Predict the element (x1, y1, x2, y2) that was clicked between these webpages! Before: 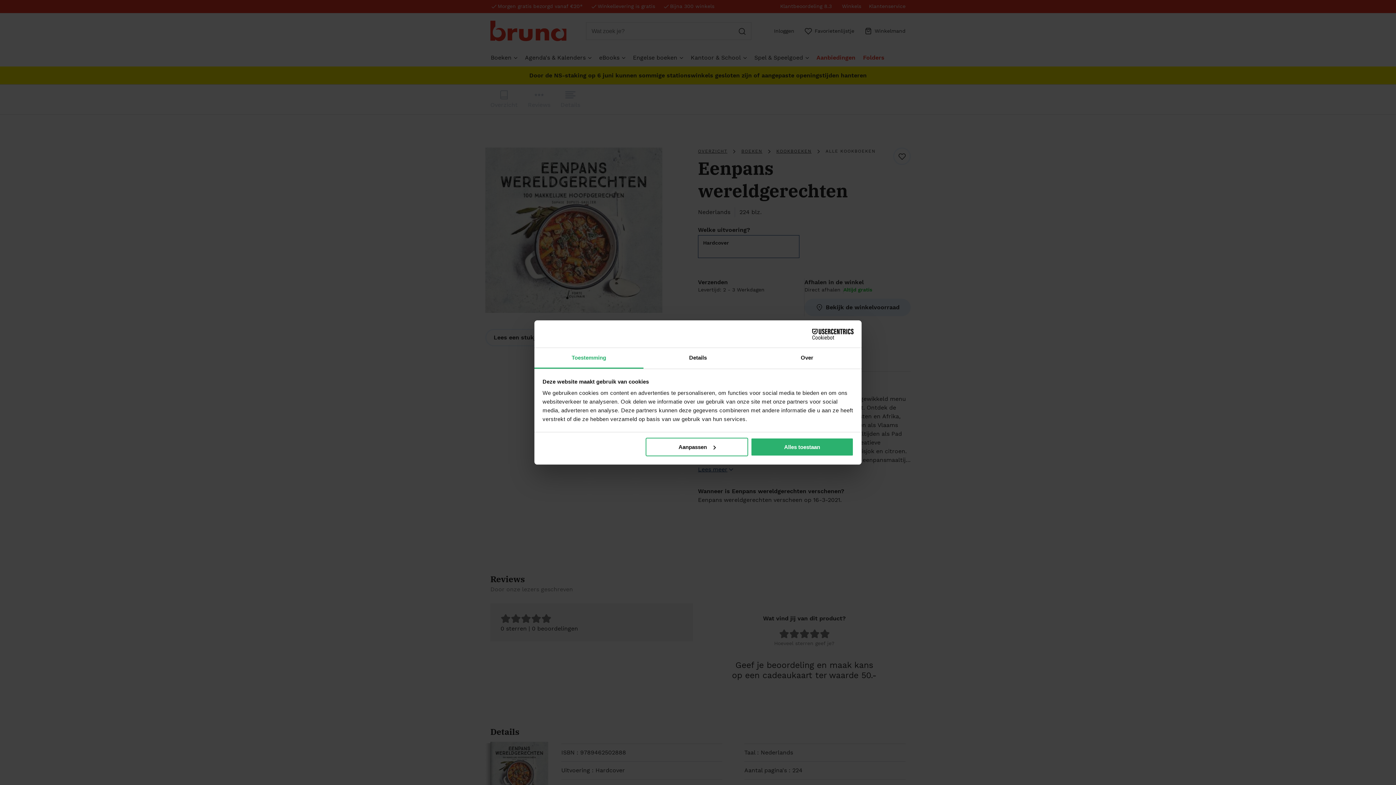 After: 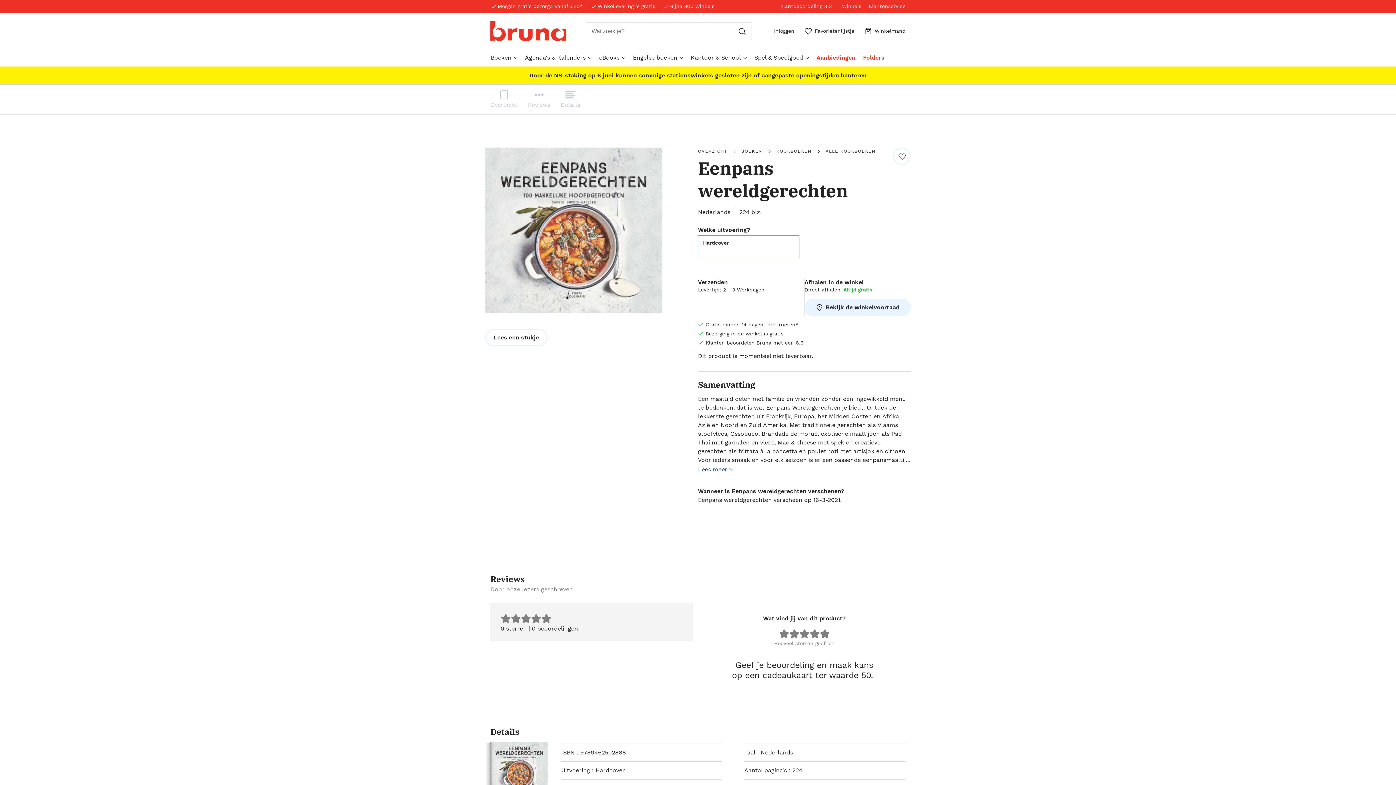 Action: label: Alles toestaan bbox: (751, 437, 853, 456)